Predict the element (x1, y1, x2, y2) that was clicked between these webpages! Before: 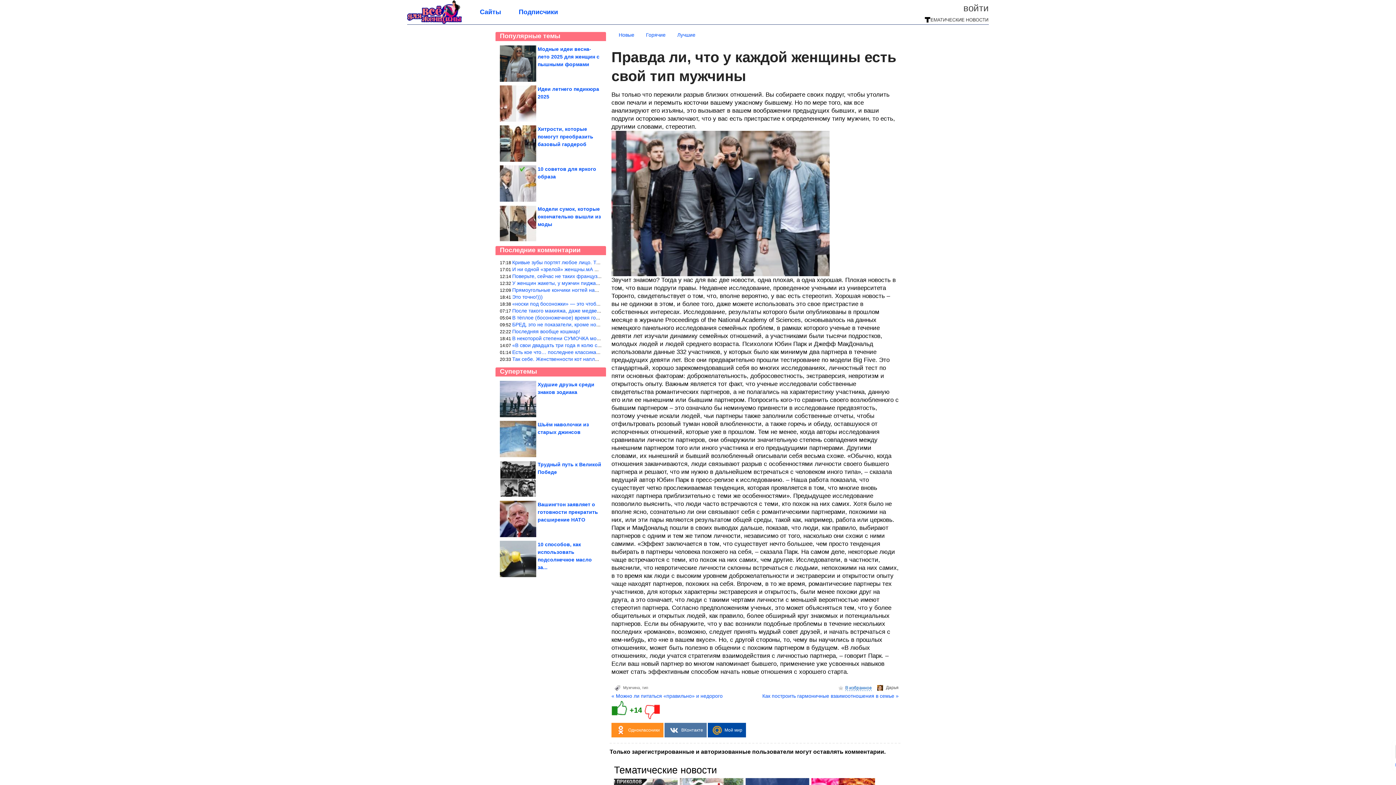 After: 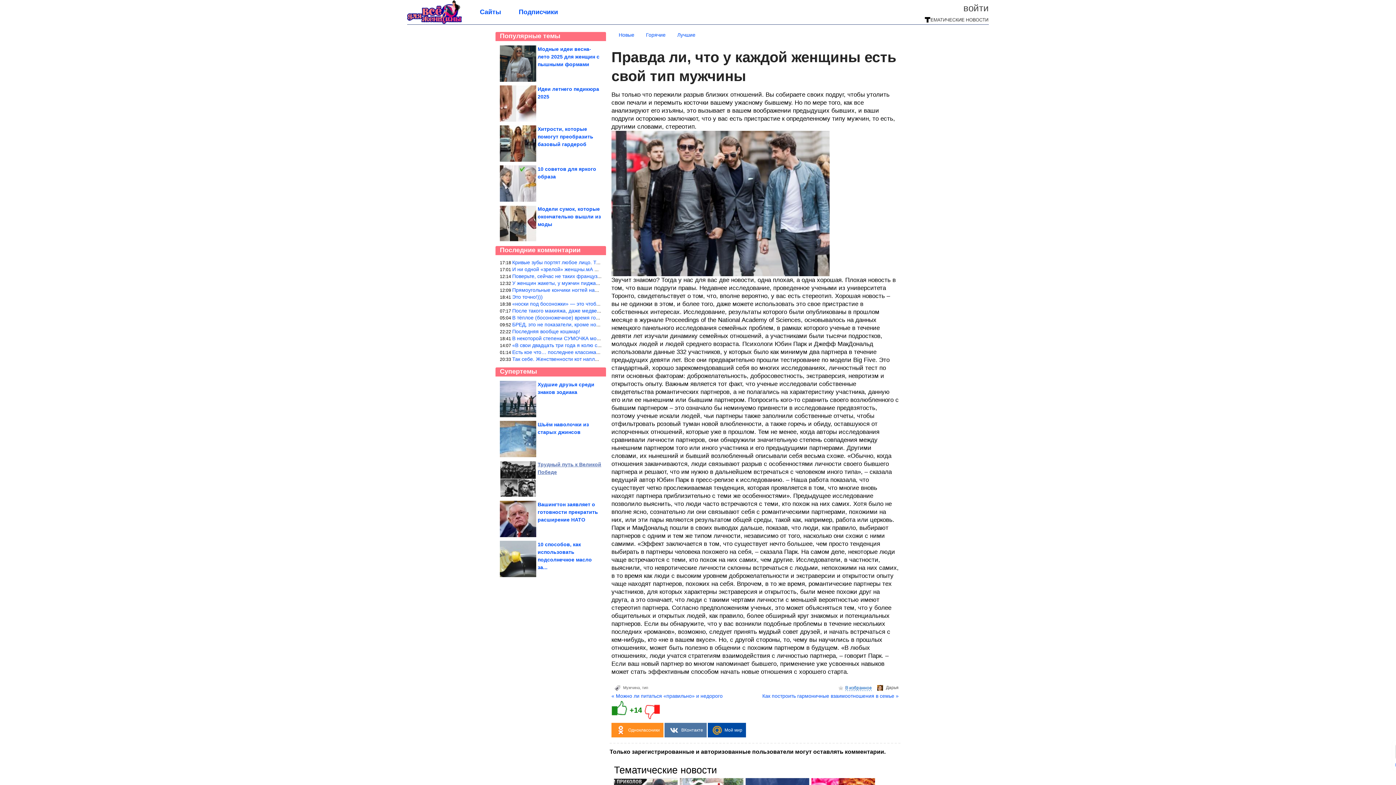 Action: bbox: (500, 461, 601, 497) label: Трудный путь к Великой Победе